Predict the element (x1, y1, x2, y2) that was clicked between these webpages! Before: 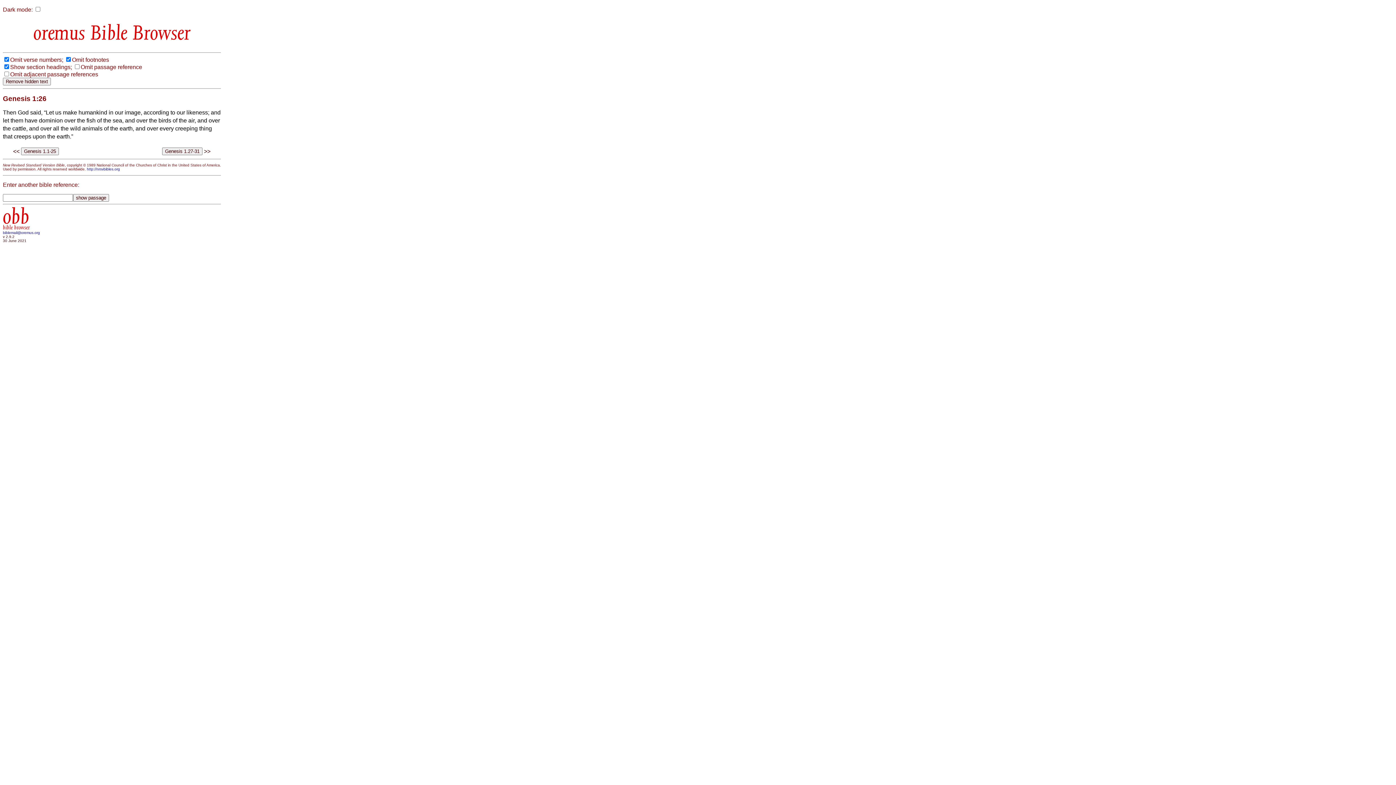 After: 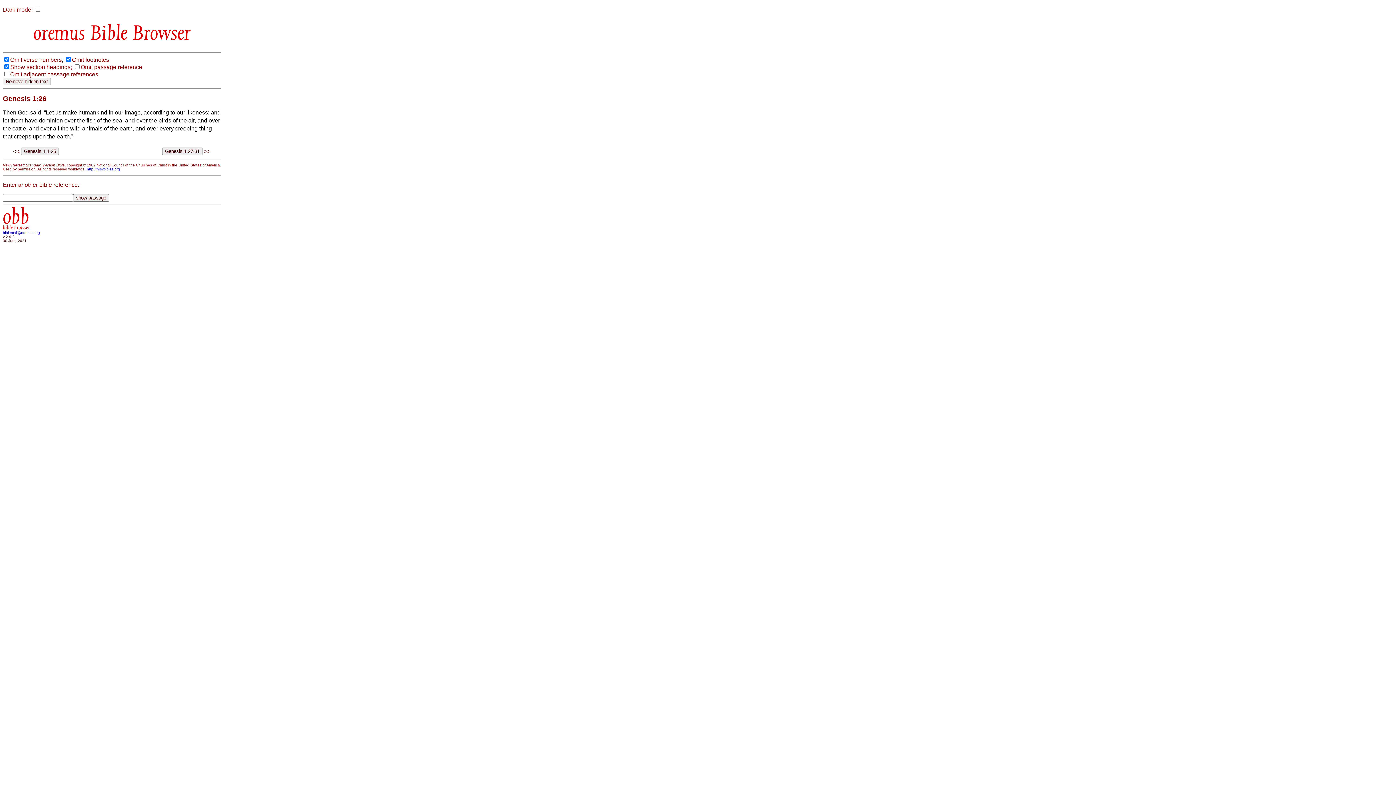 Action: bbox: (2, 231, 40, 235) label: biblemail@oremus.org